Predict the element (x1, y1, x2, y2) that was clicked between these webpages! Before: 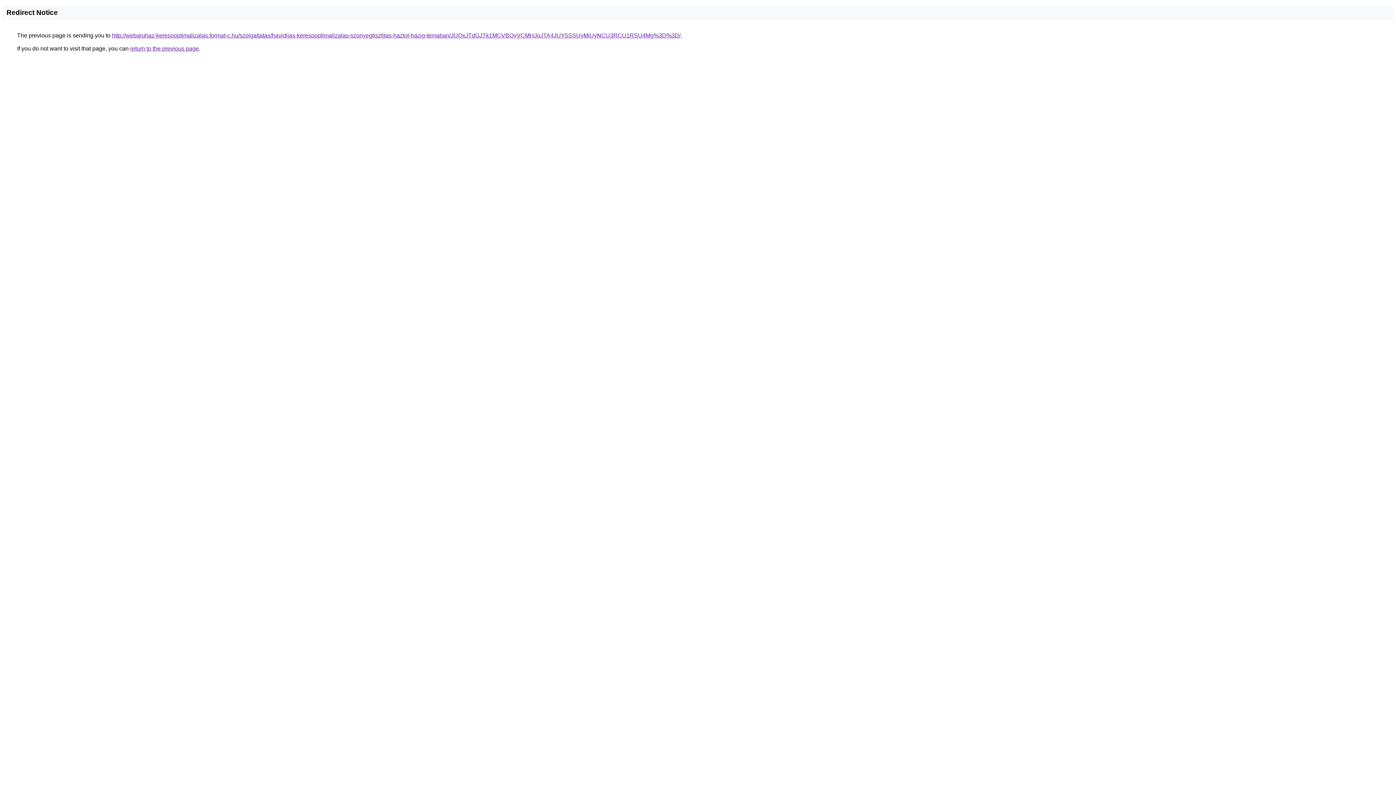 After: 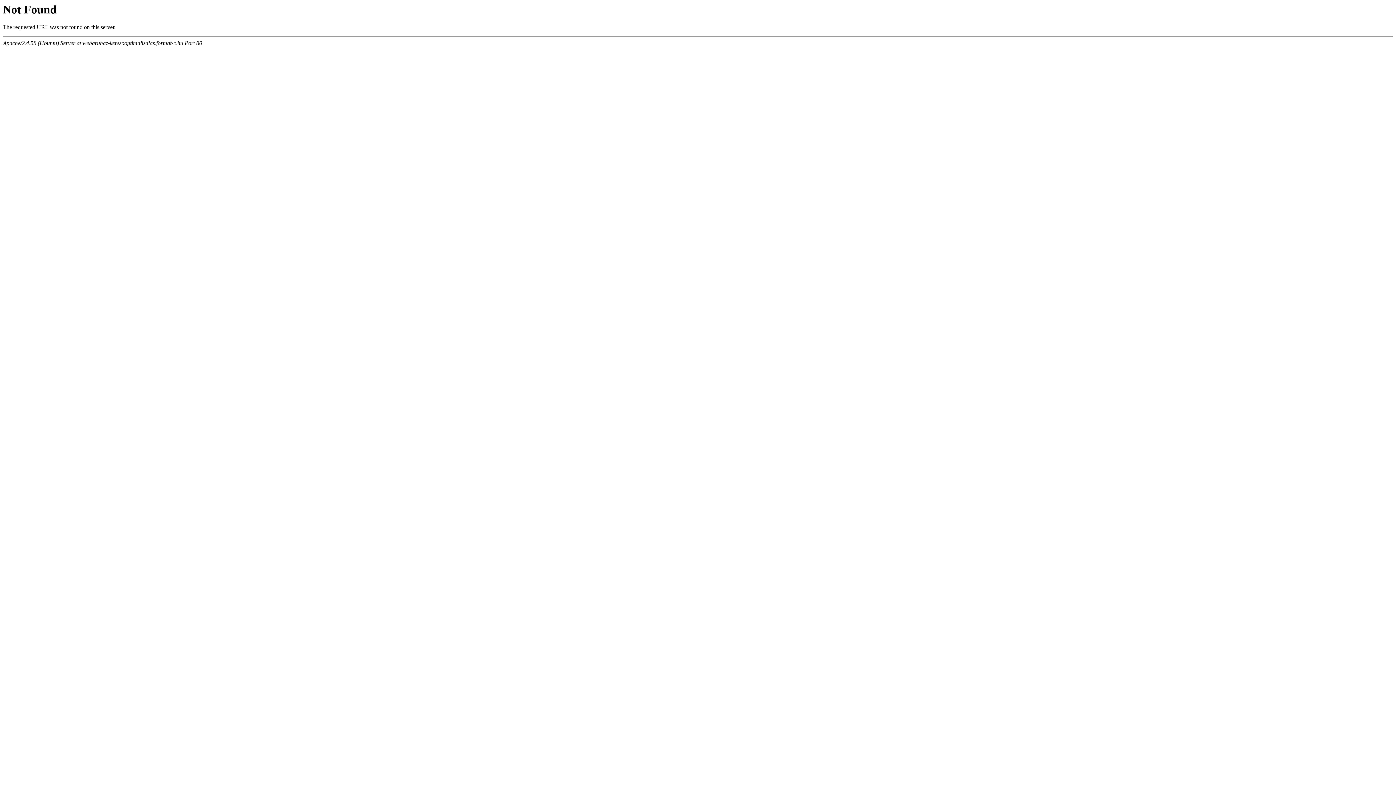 Action: label: http://webaruhaz-keresooptimalizalas.format-c.hu/szolgaltatas/havidijas-keresooptimalizalas-szonyegtisztitas-haztol-hazig-temaban/JUQxJTdGJTk1MCVBQyVCMHJoJTA4JUY5SSUyMiUyNCU3RCU1RSU4Mg%3D%3D/ bbox: (112, 32, 680, 38)